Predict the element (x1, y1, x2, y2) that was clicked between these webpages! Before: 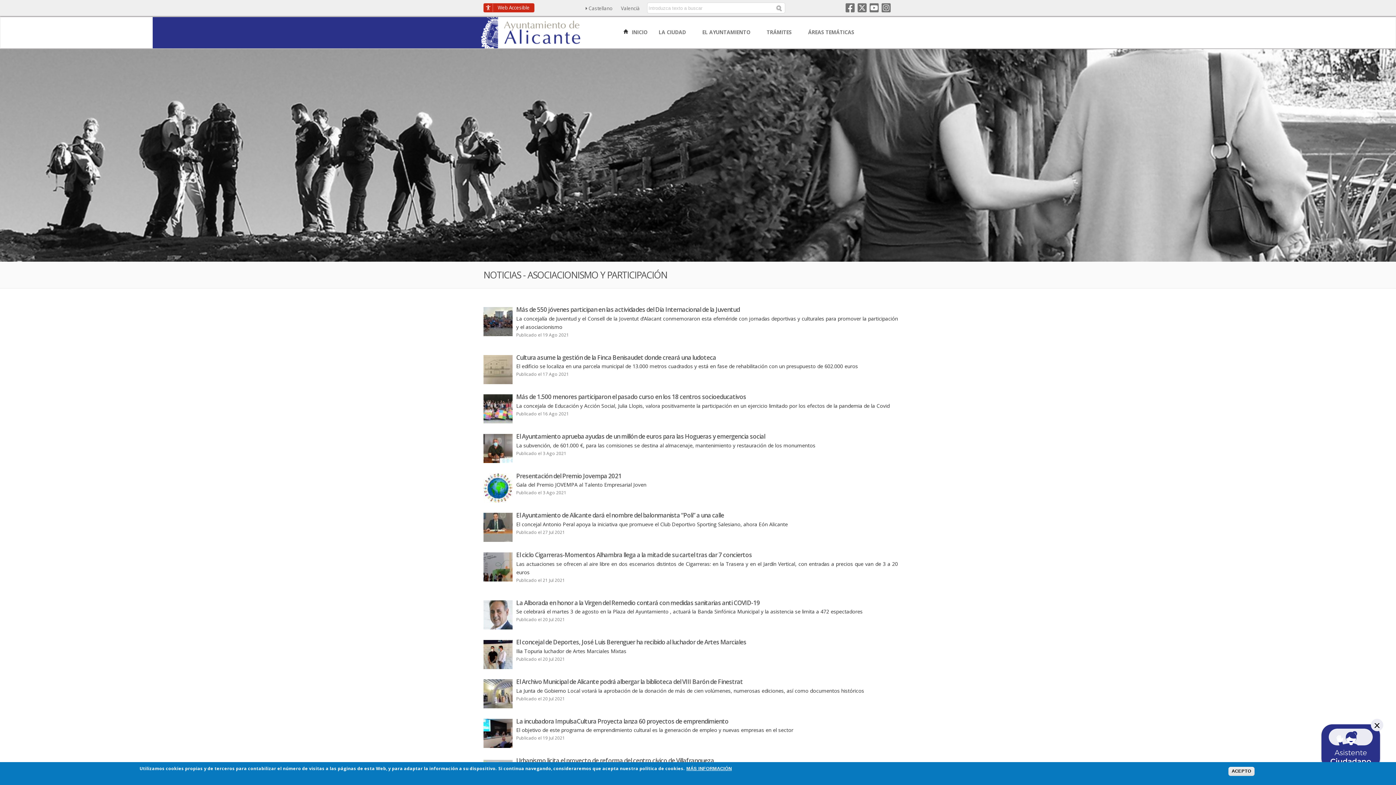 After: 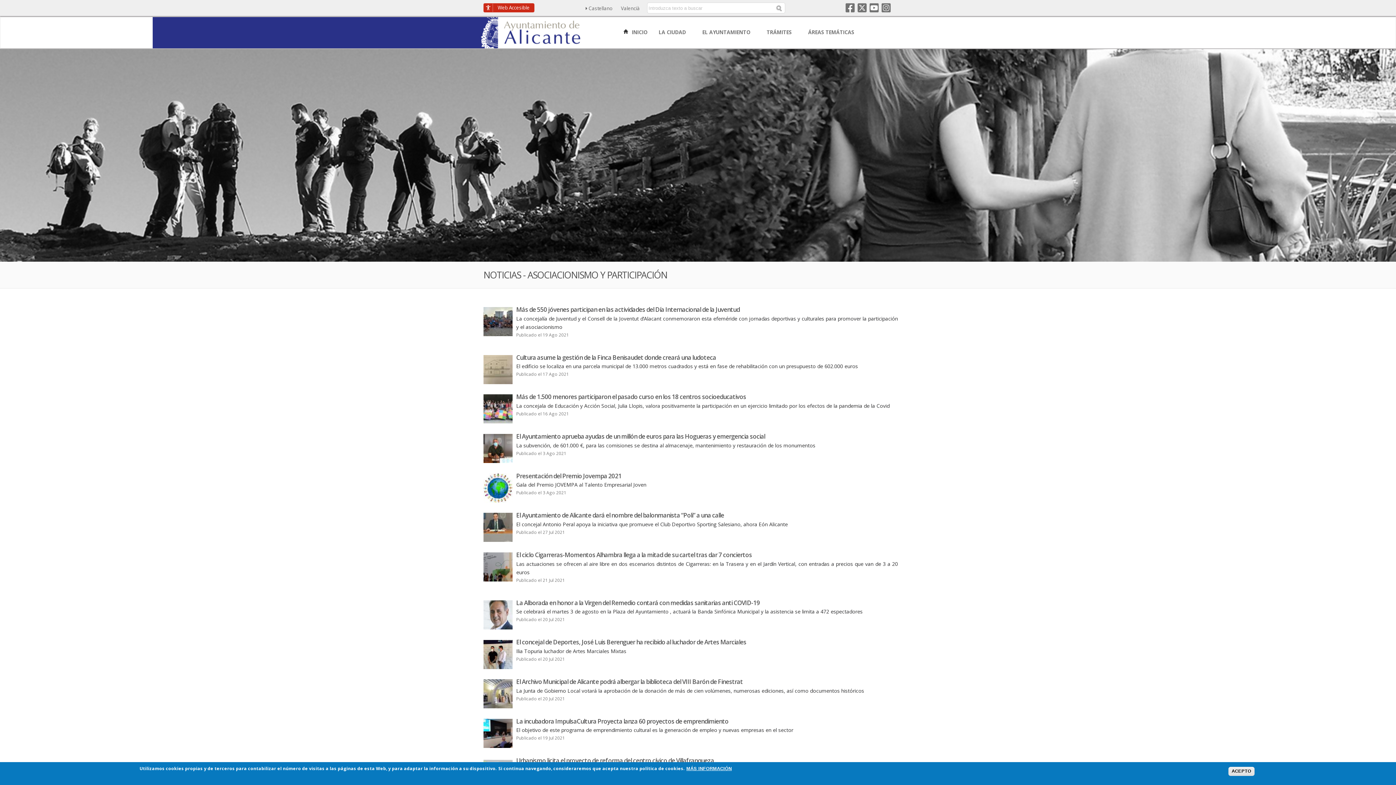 Action: bbox: (1371, 719, 1383, 731) label: x